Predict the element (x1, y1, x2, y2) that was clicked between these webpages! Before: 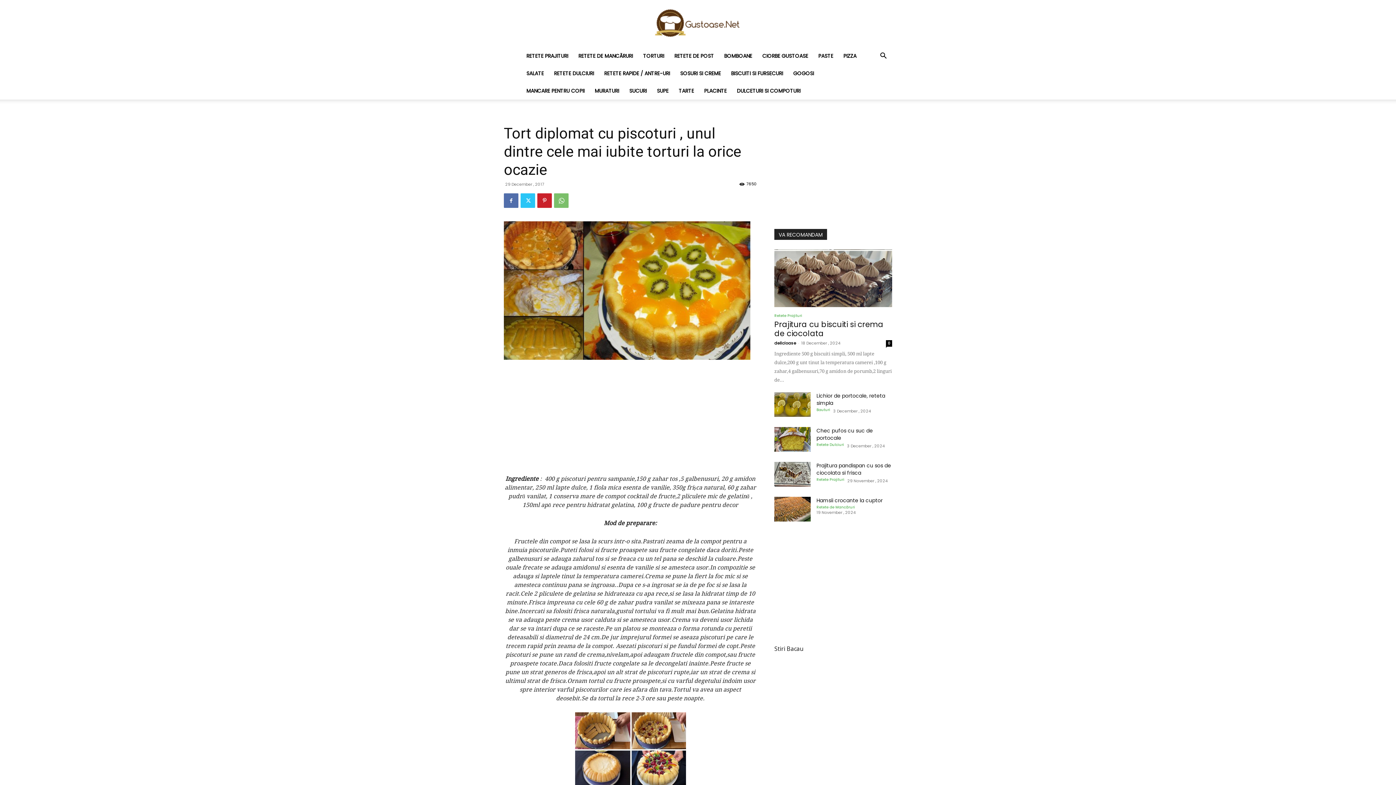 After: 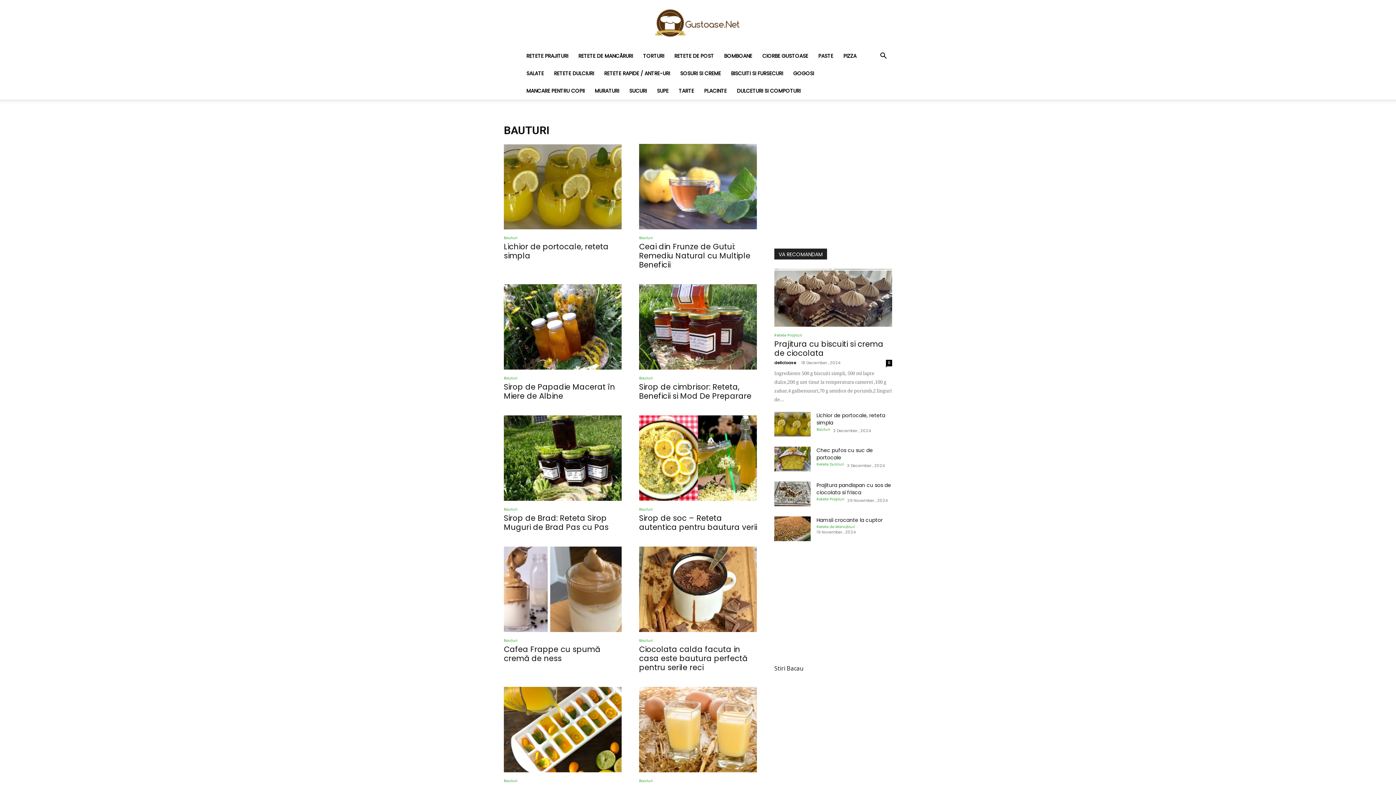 Action: label: Bauturi bbox: (816, 408, 830, 411)